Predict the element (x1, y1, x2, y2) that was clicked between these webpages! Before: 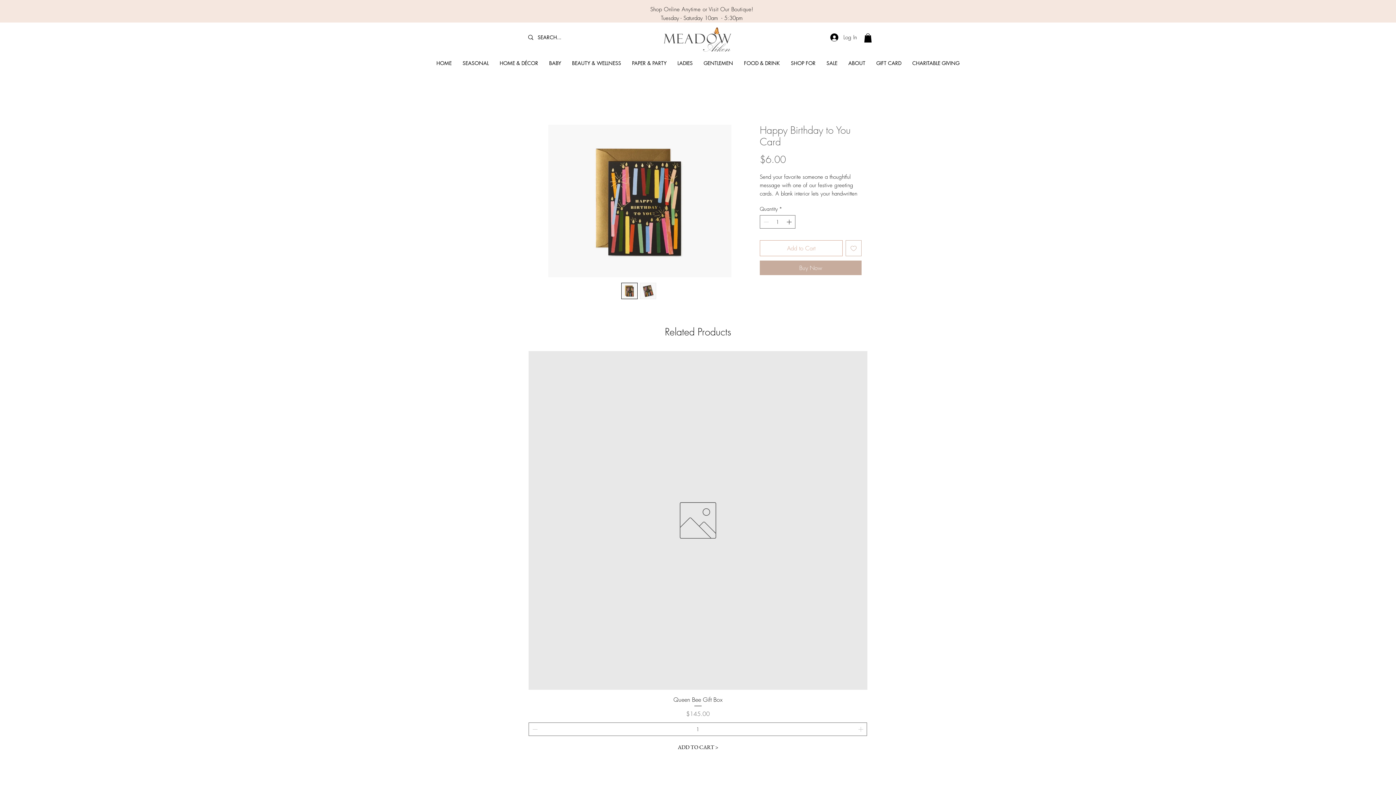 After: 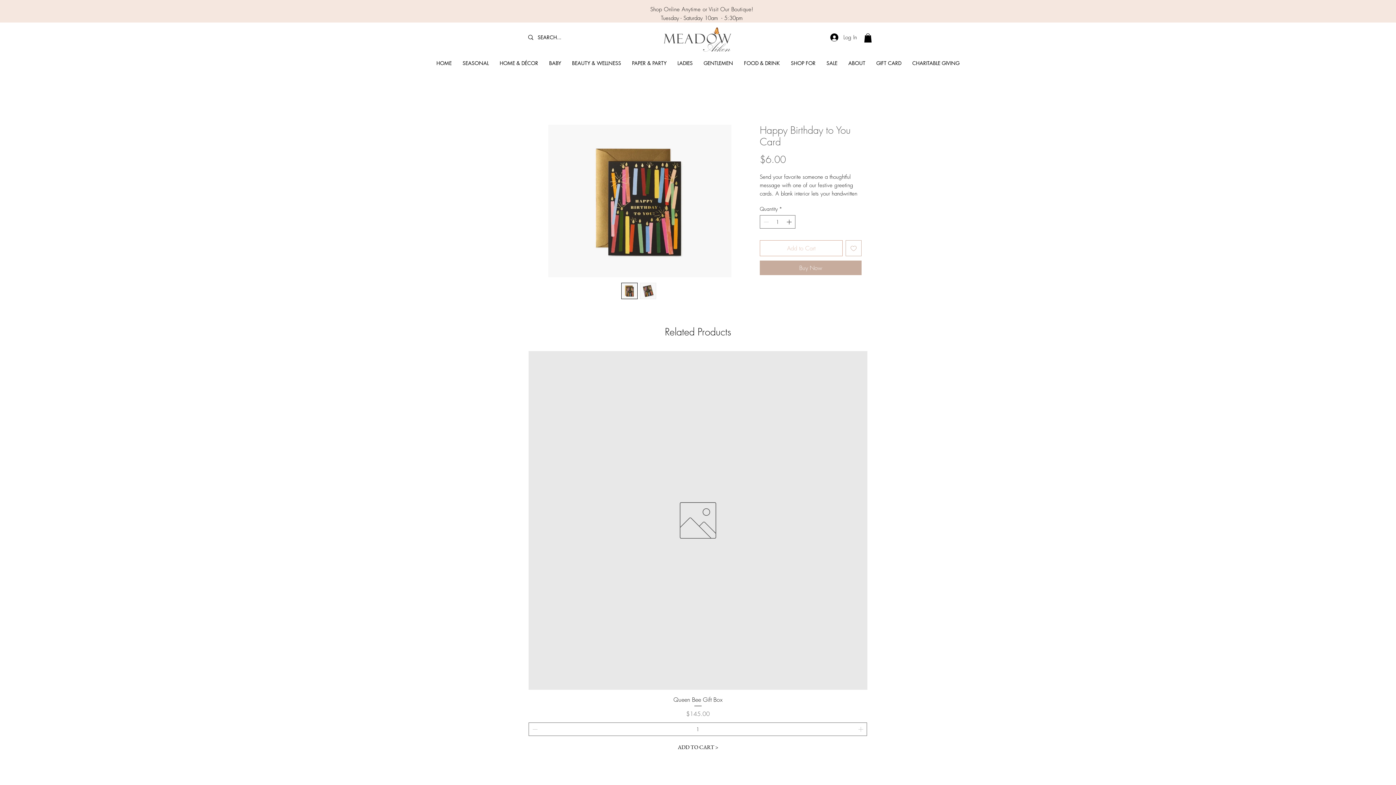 Action: label: Add to Cart bbox: (760, 240, 842, 256)